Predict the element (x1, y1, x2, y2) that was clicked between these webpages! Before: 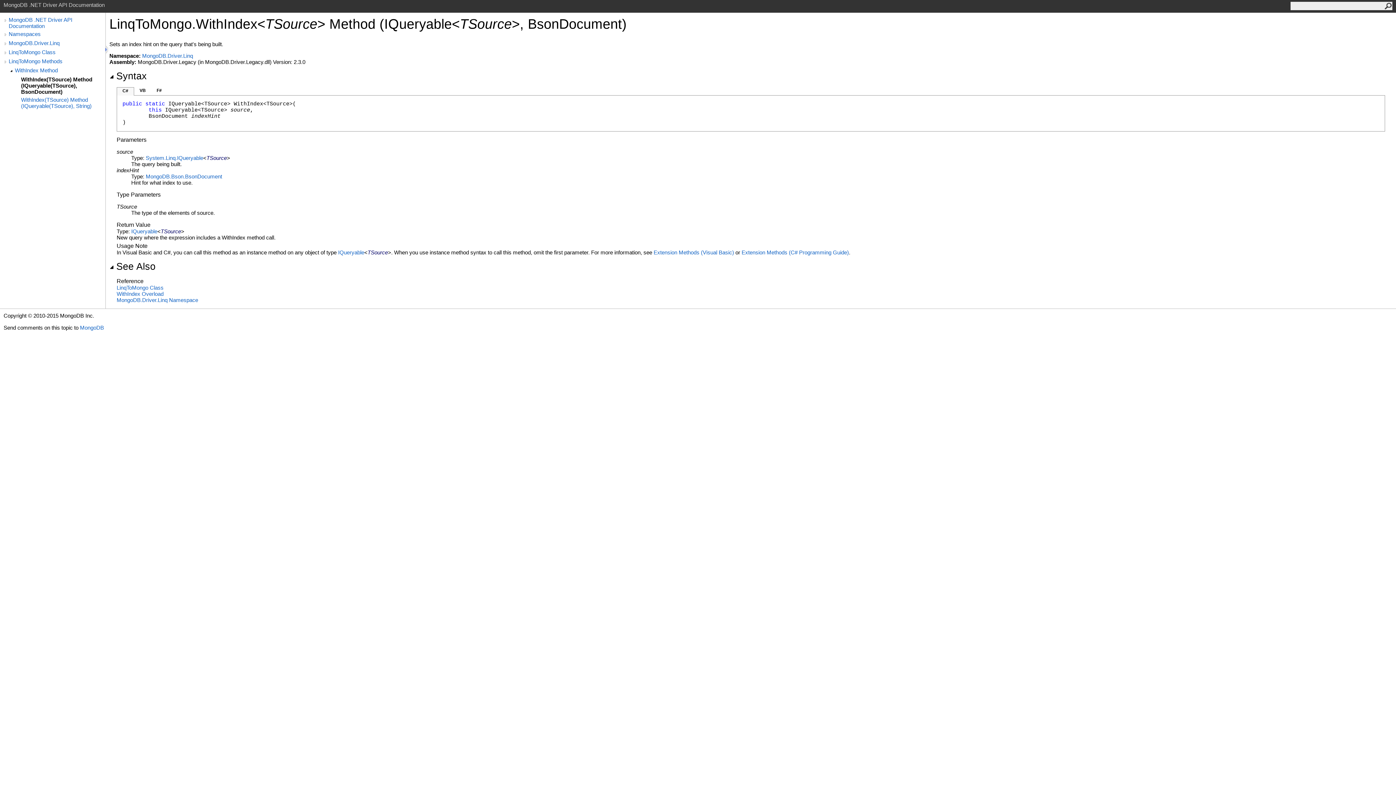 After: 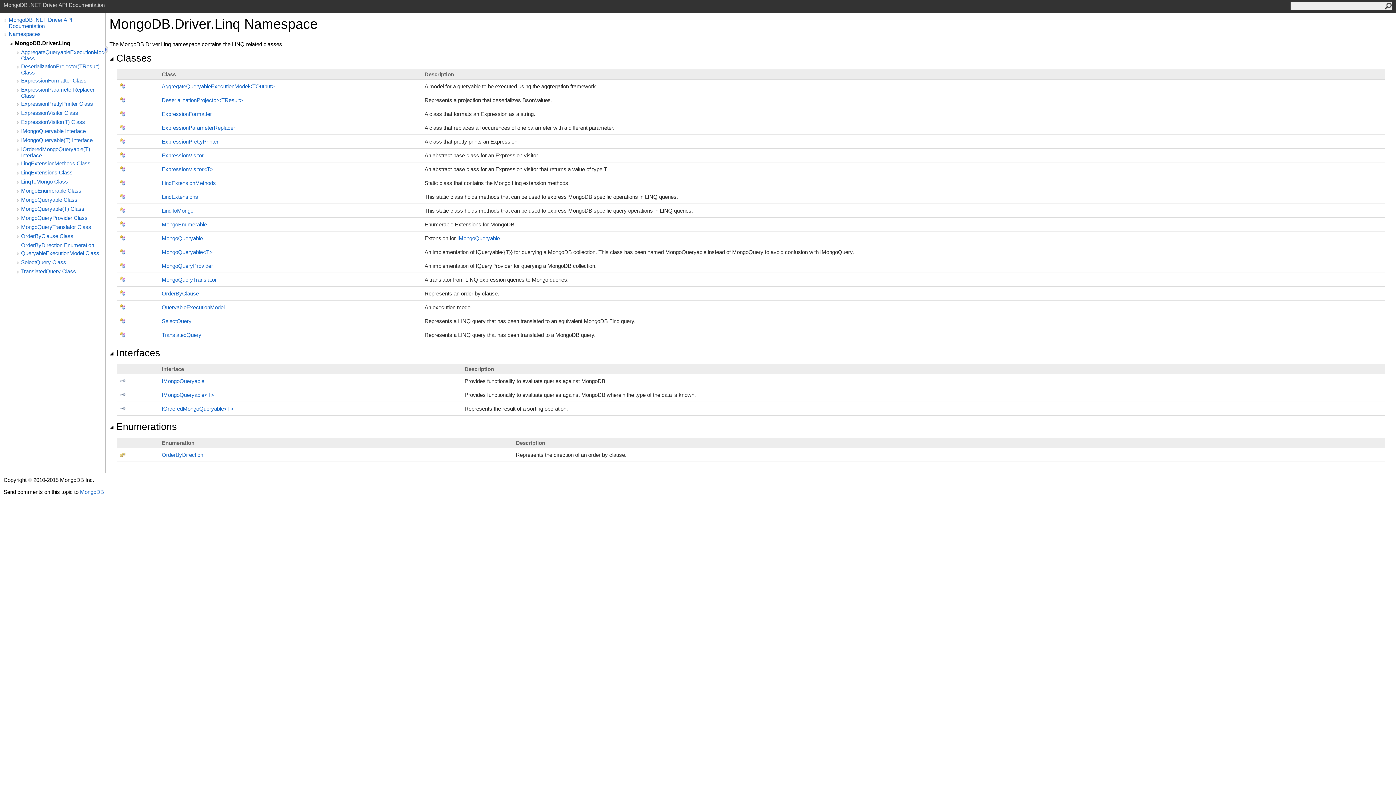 Action: label: MongoDB.Driver.Linq bbox: (142, 52, 193, 58)